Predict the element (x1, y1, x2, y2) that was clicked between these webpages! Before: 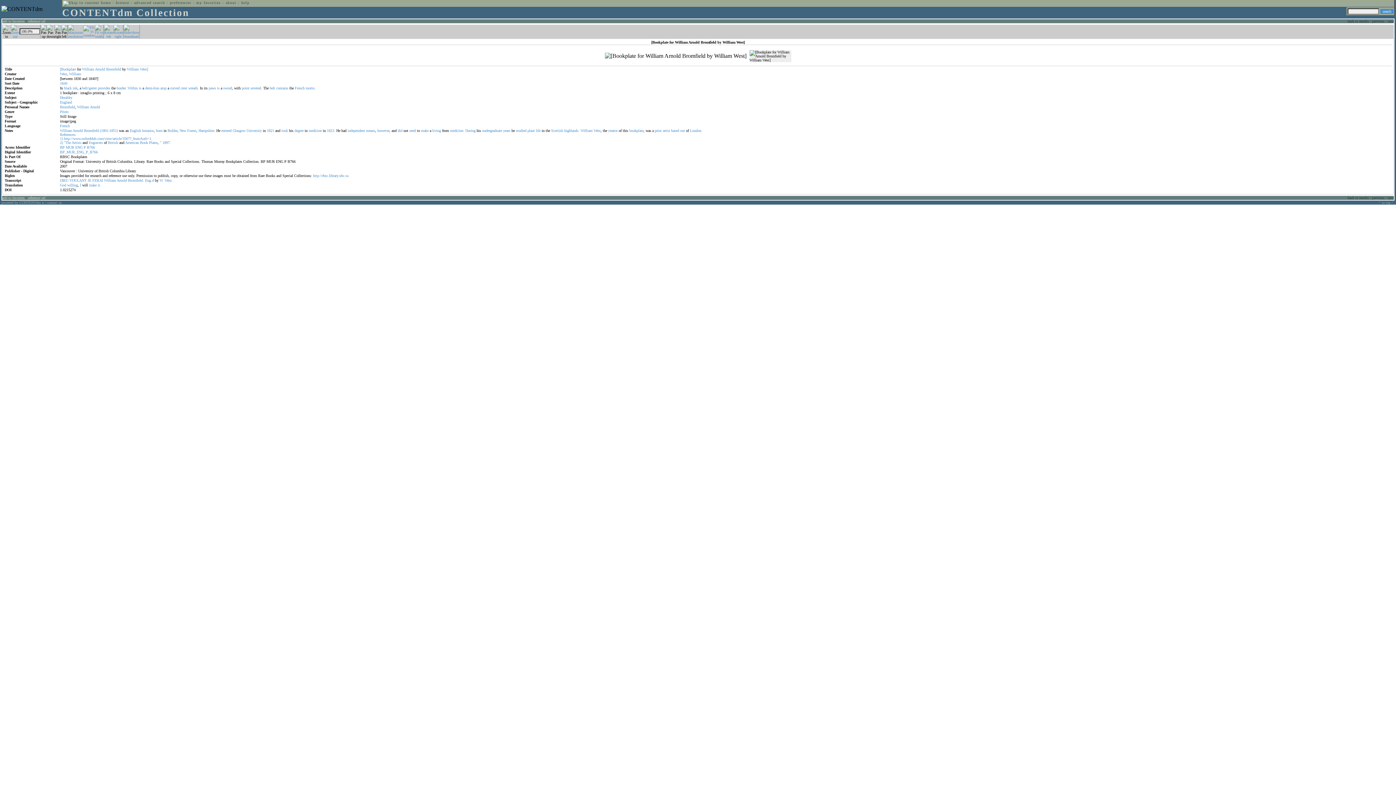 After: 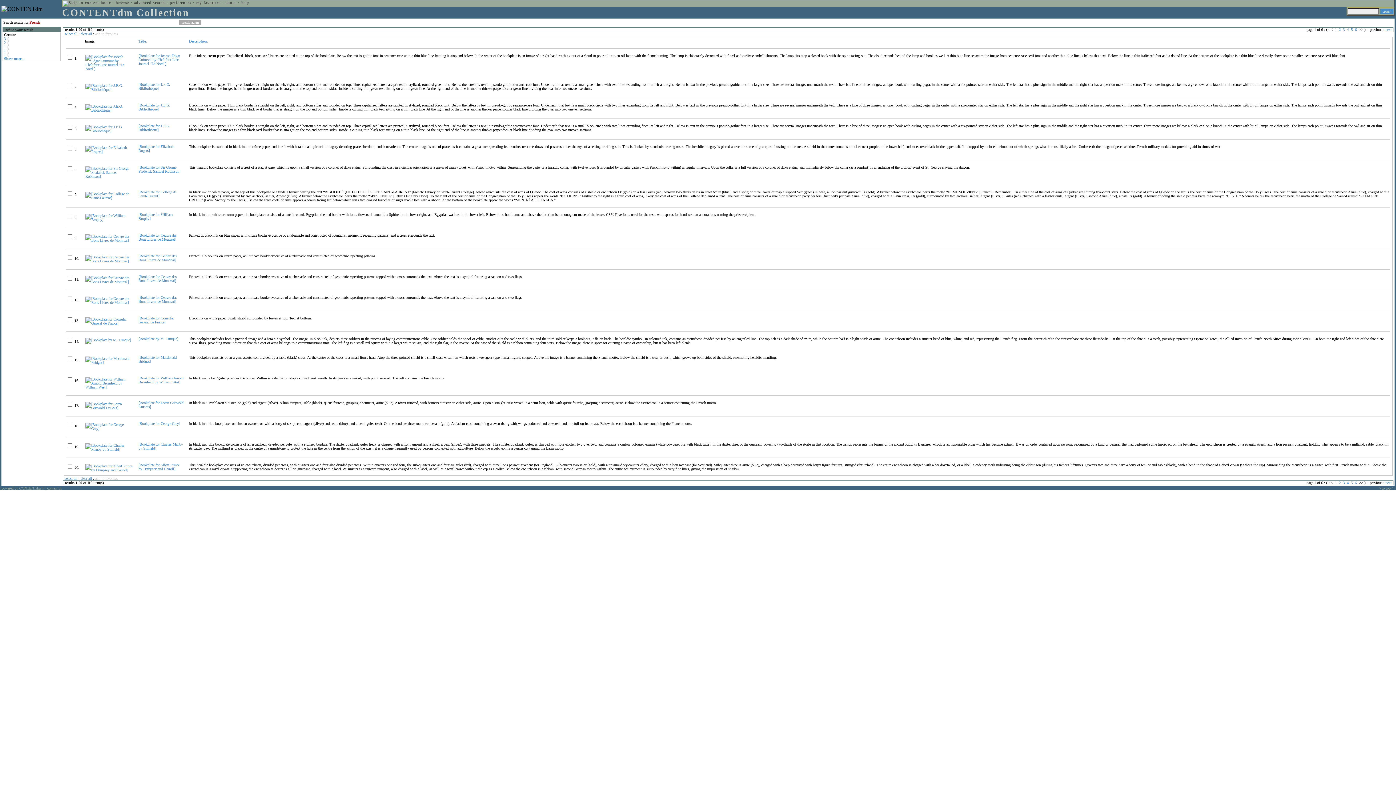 Action: bbox: (294, 86, 304, 90) label: French